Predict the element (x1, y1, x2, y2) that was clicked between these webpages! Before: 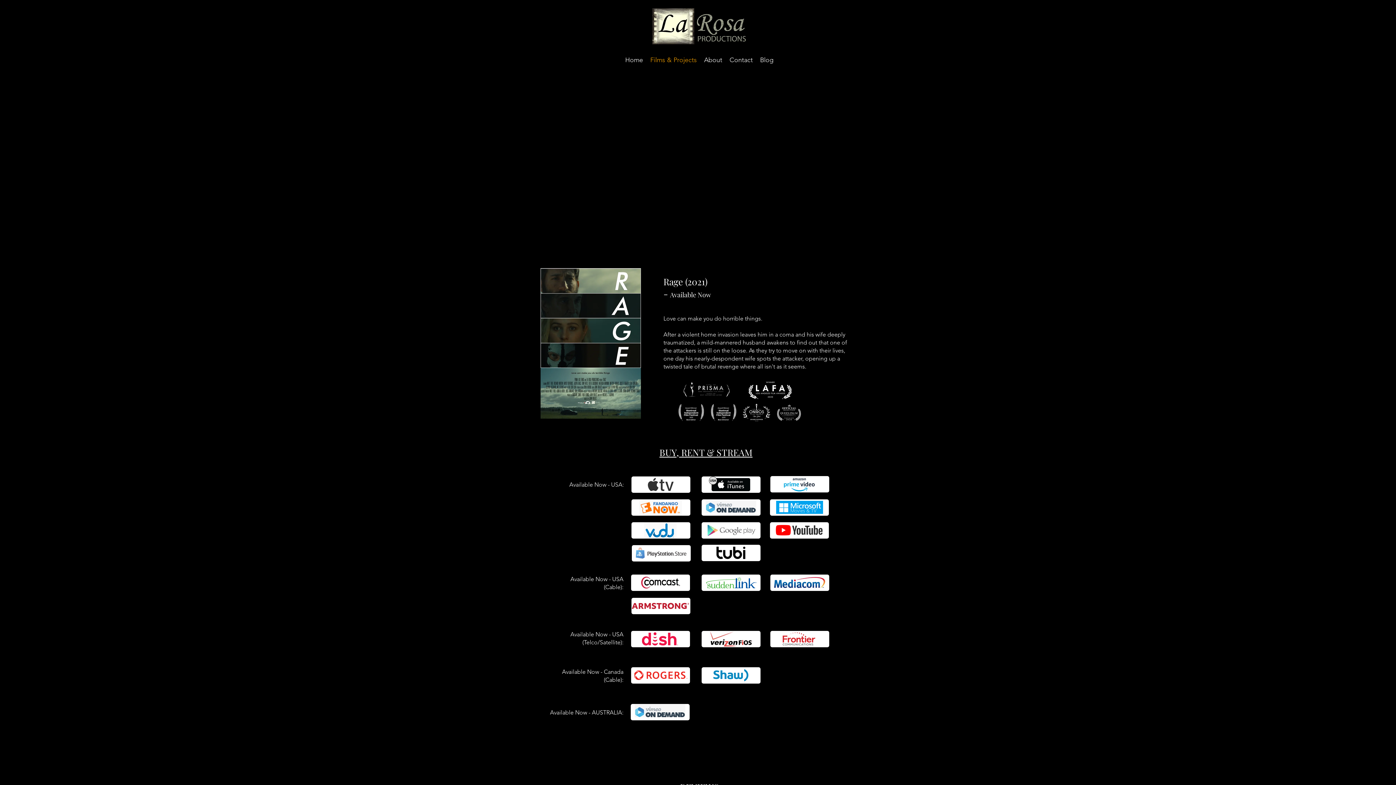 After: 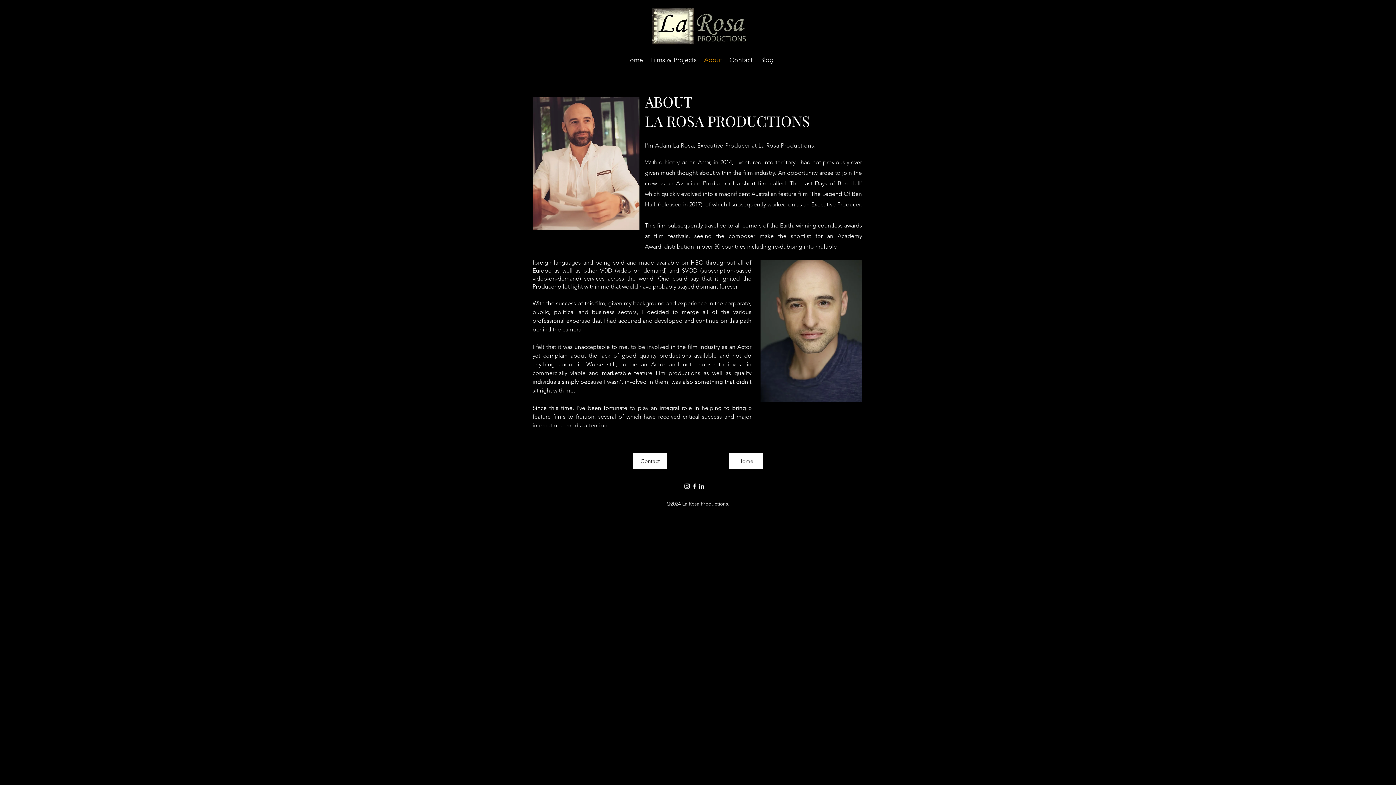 Action: bbox: (700, 54, 726, 65) label: About